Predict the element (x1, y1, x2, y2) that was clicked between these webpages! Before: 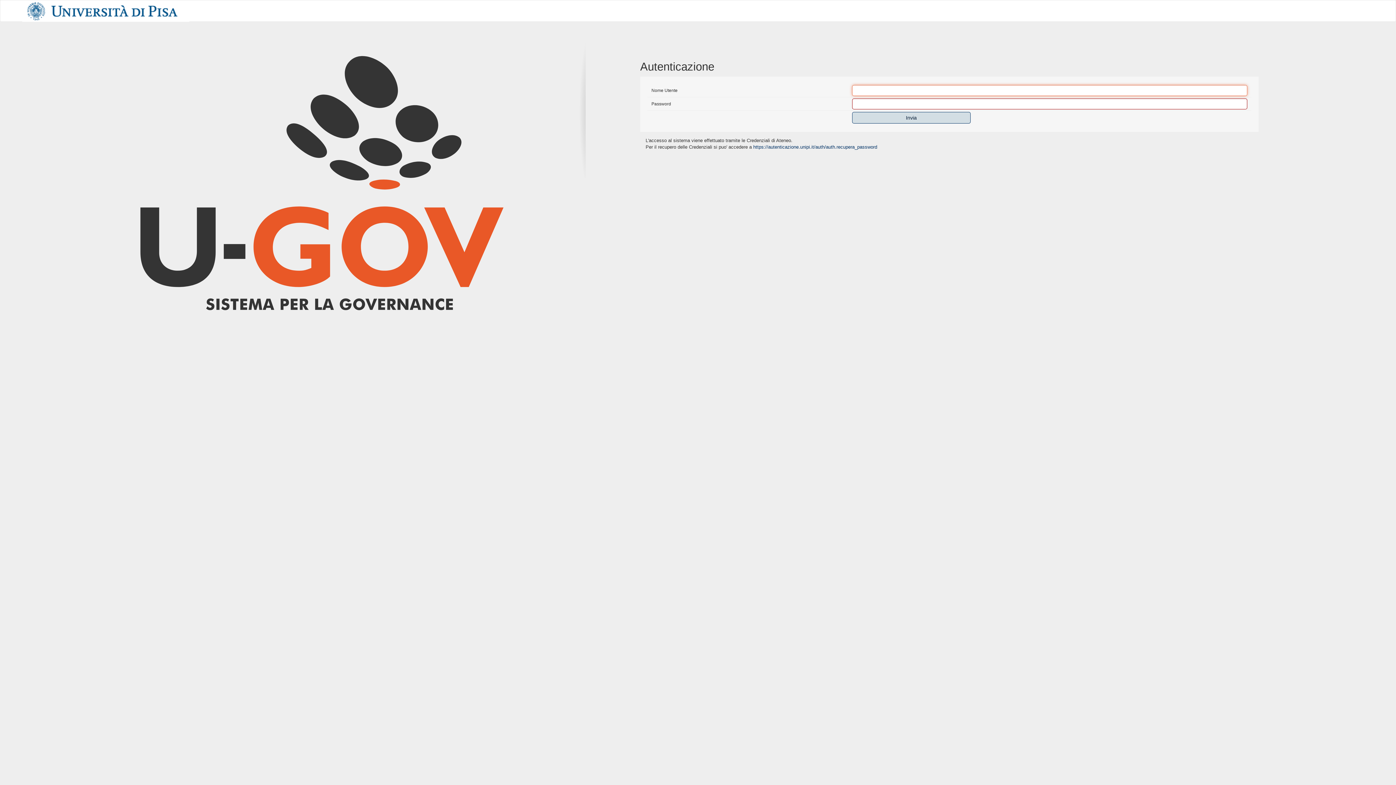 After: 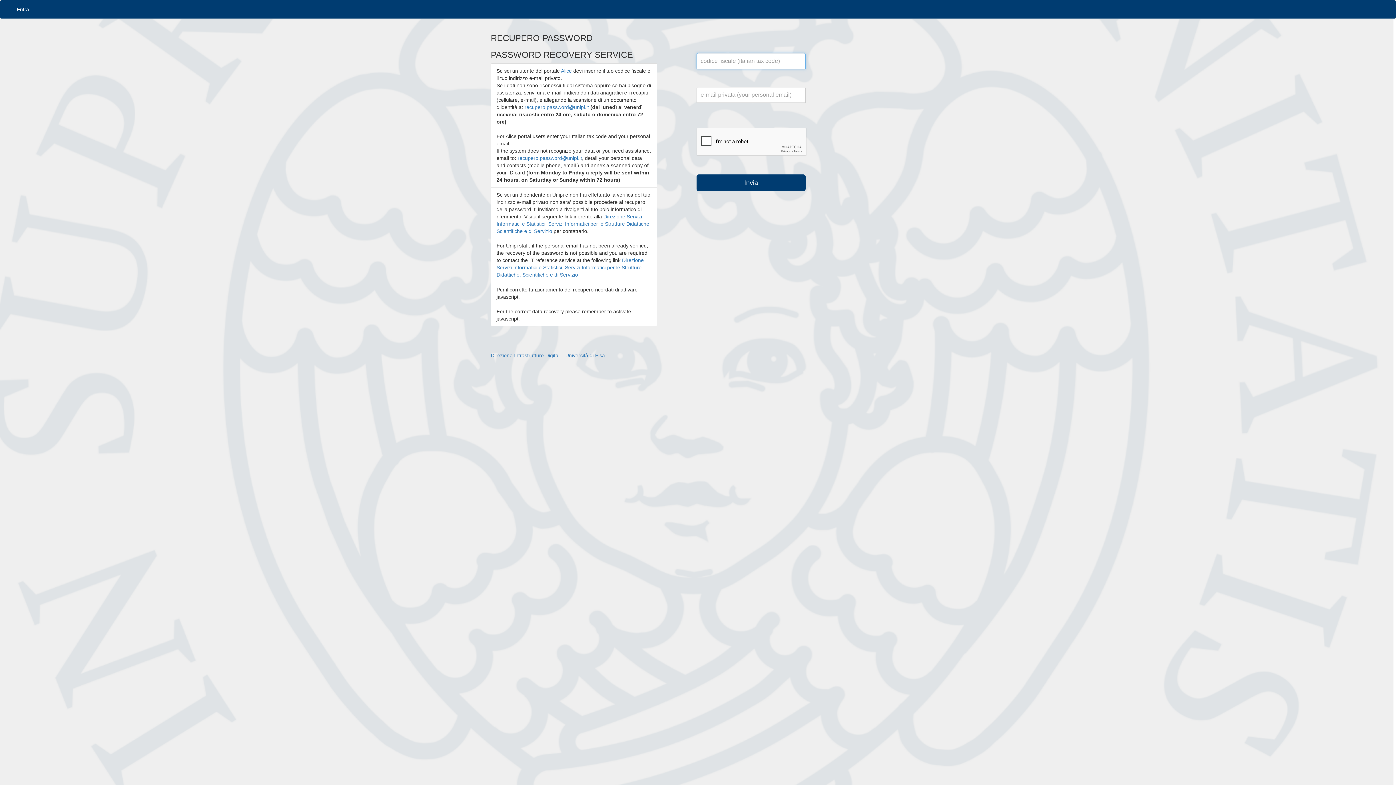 Action: label: https://autenticazione.unipi.it/auth/auth.recupera_password bbox: (753, 144, 877, 149)